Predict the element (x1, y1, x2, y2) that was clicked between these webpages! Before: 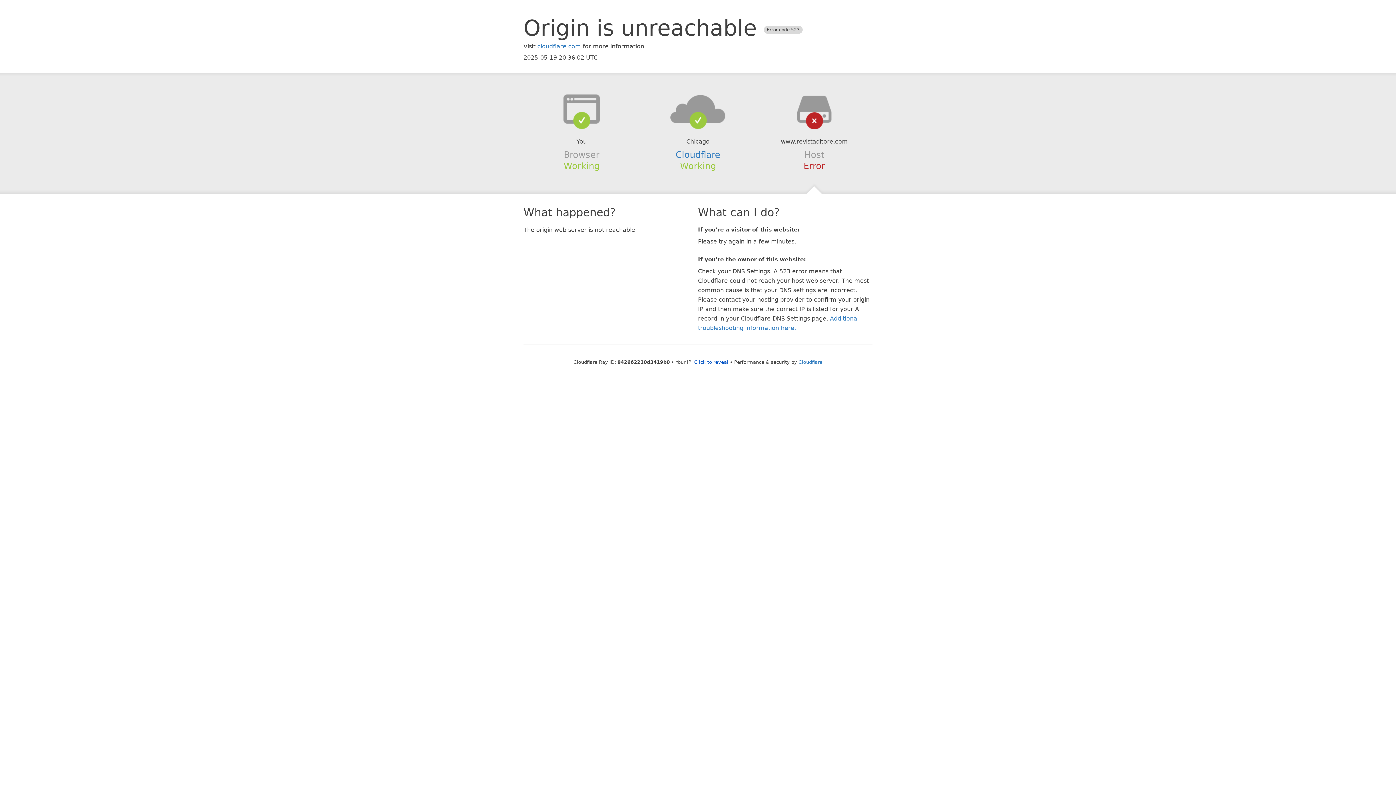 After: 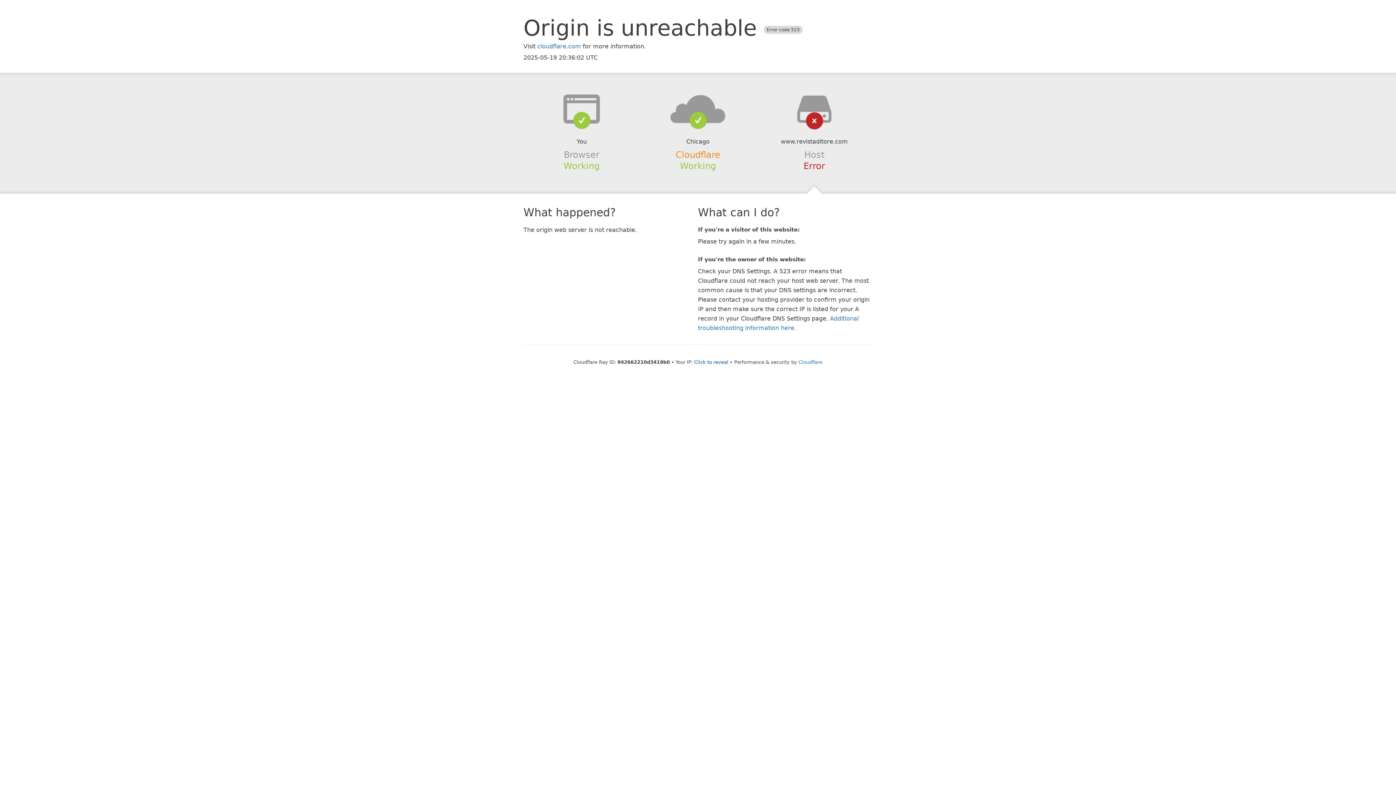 Action: label: Cloudflare bbox: (675, 149, 720, 159)